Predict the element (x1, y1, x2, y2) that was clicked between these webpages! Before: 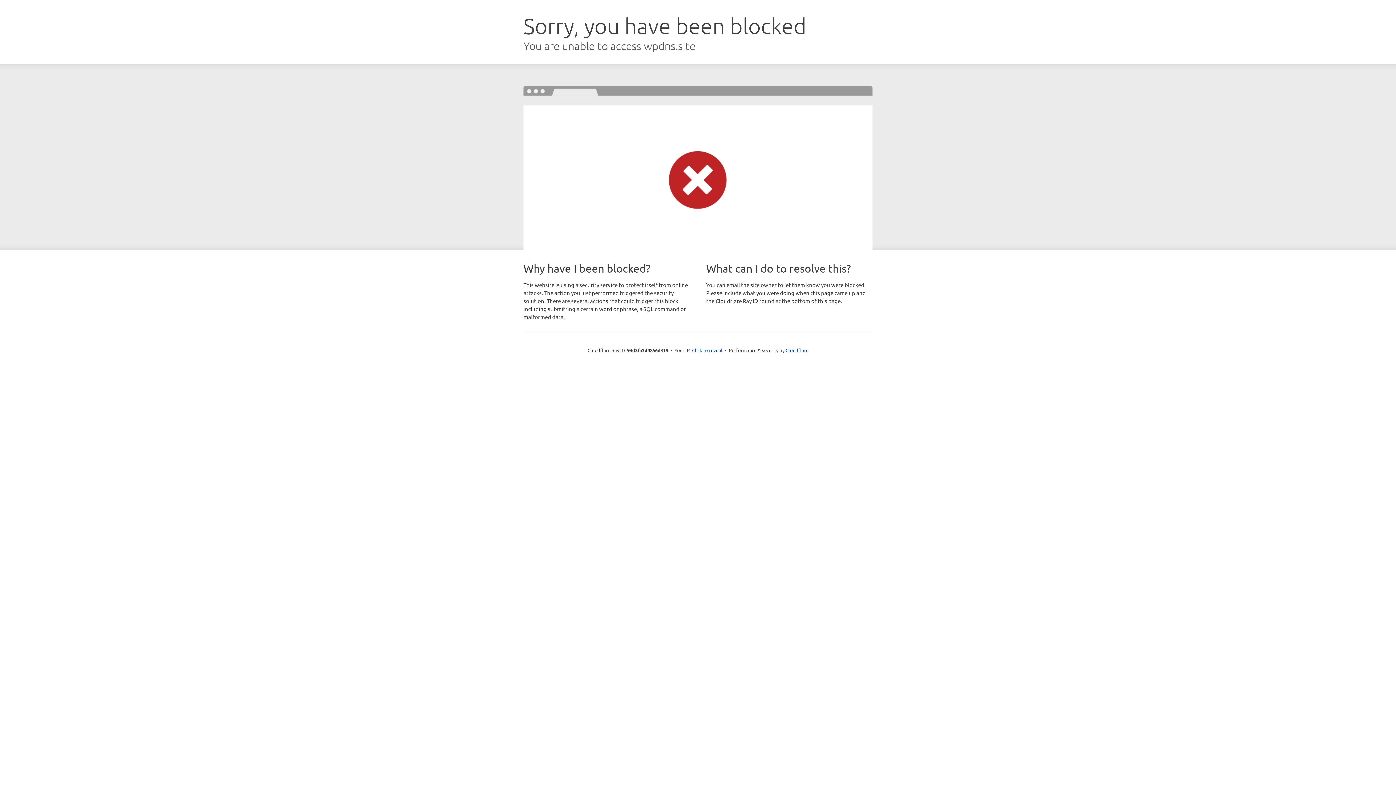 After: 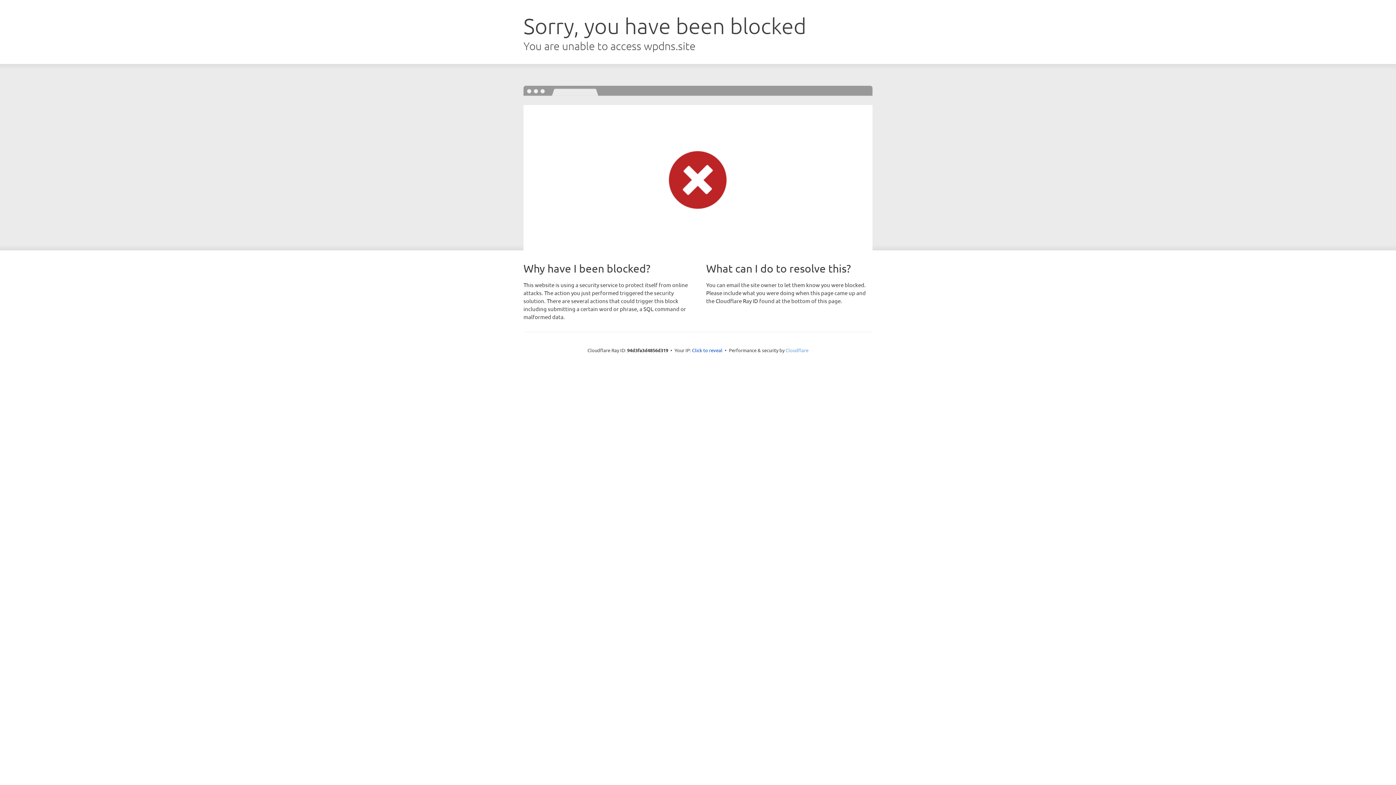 Action: label: Cloudflare bbox: (785, 347, 808, 353)